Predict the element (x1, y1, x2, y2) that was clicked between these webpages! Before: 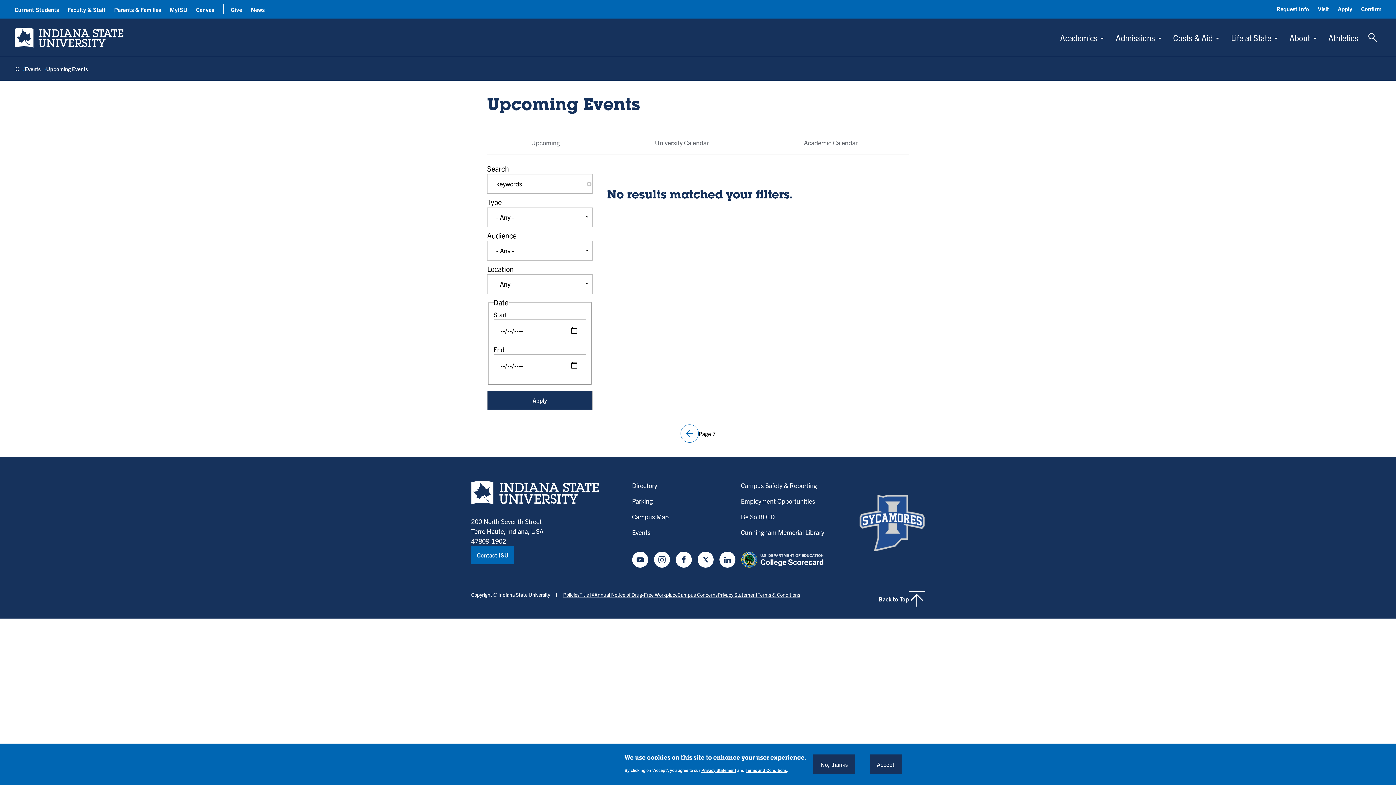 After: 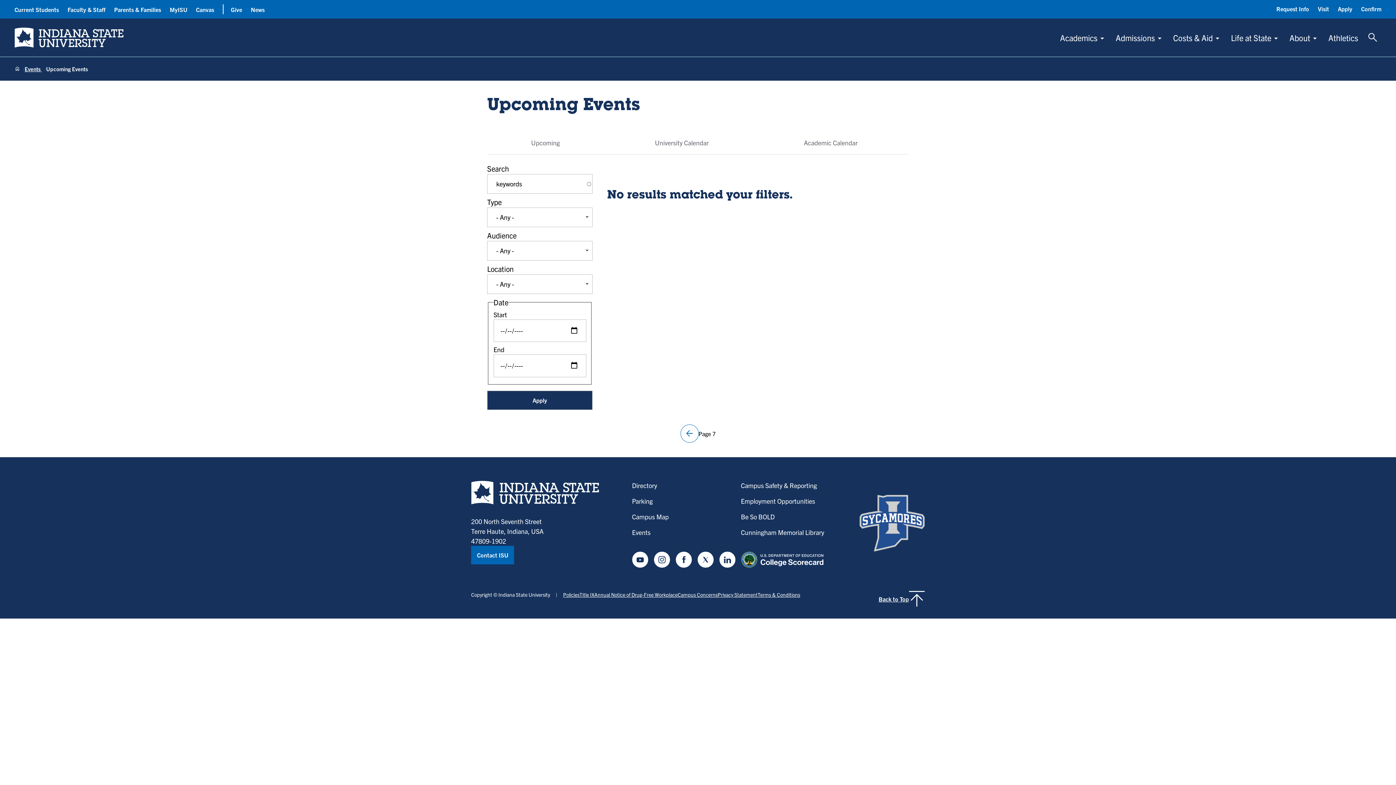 Action: bbox: (869, 754, 901, 774) label: Accept